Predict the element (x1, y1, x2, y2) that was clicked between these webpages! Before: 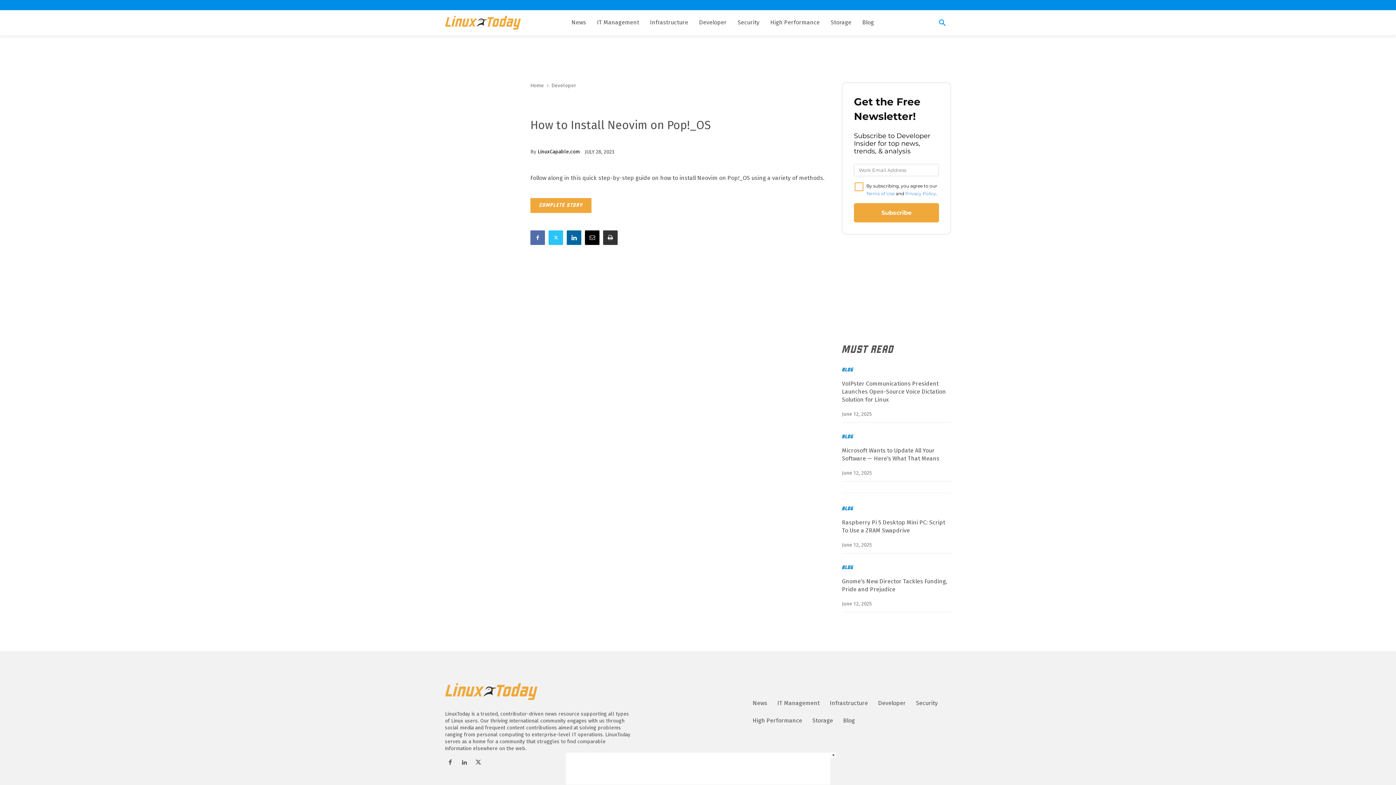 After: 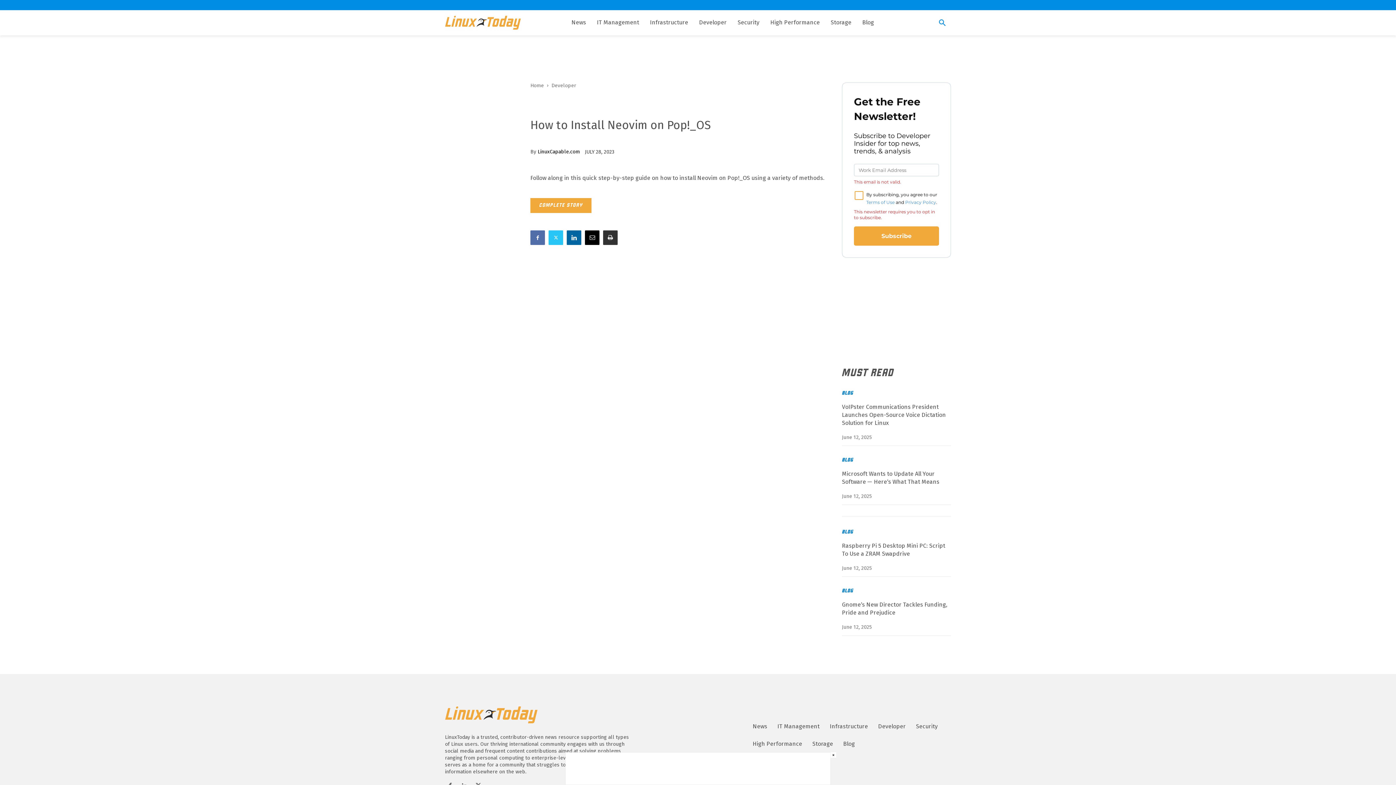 Action: label: Subscribe bbox: (854, 203, 939, 222)